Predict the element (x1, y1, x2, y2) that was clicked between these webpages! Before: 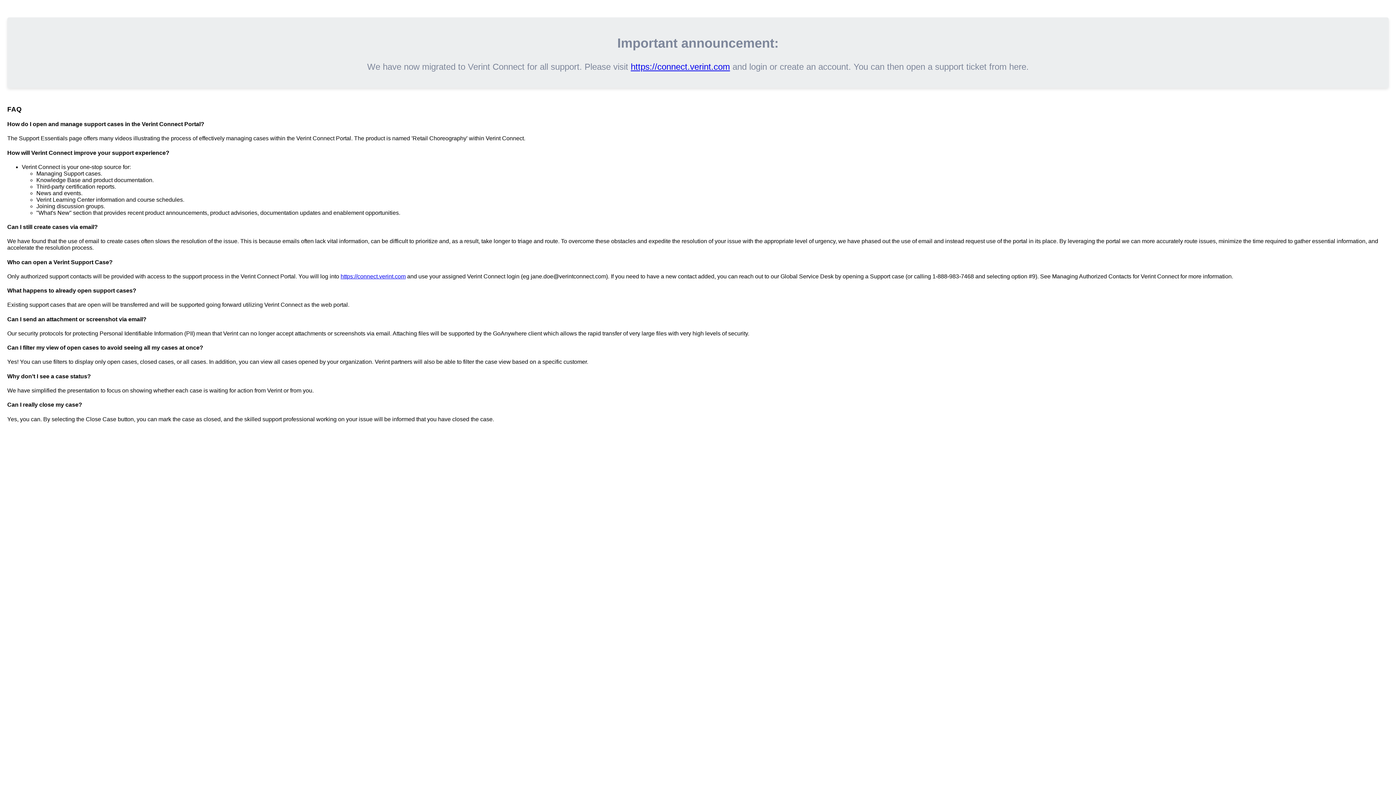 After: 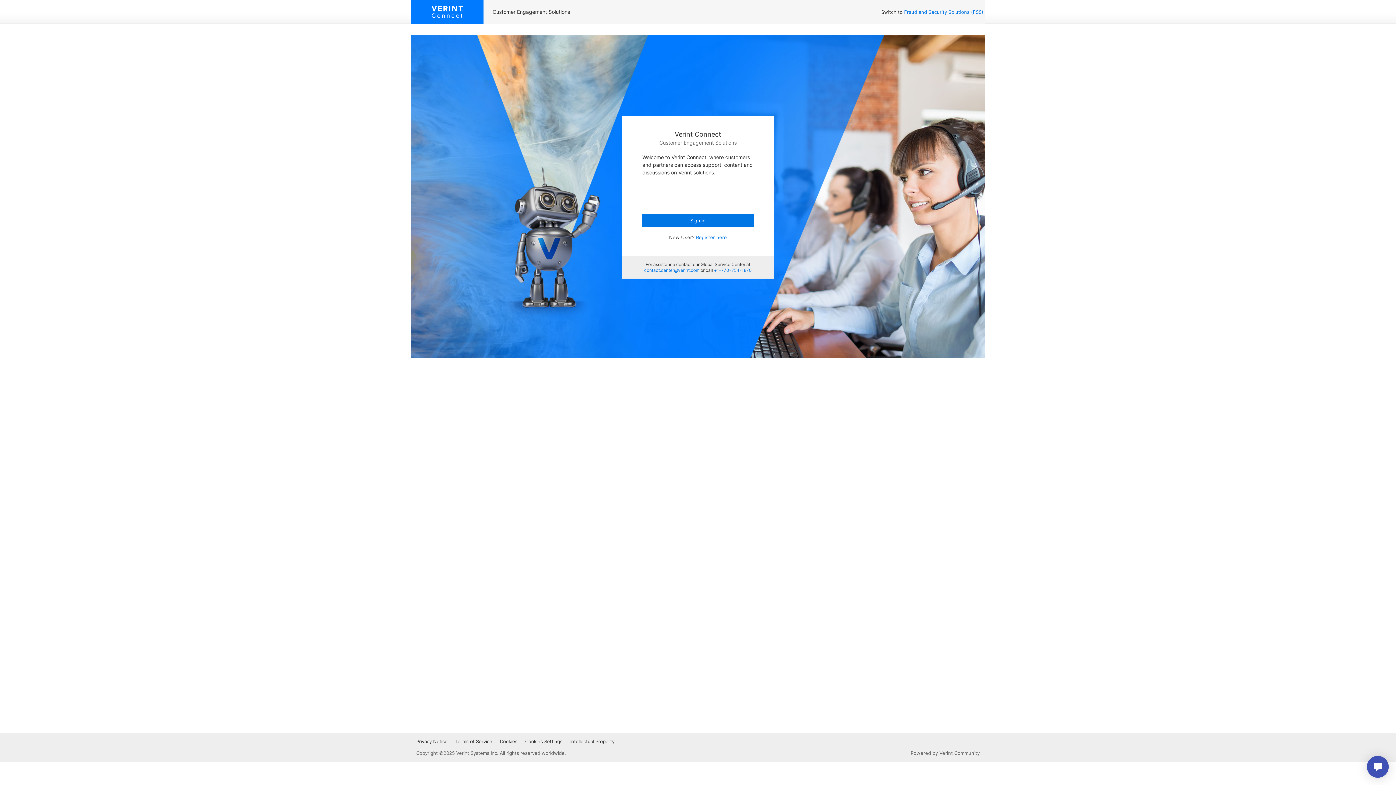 Action: label: https://connect.verint.com bbox: (630, 61, 730, 71)